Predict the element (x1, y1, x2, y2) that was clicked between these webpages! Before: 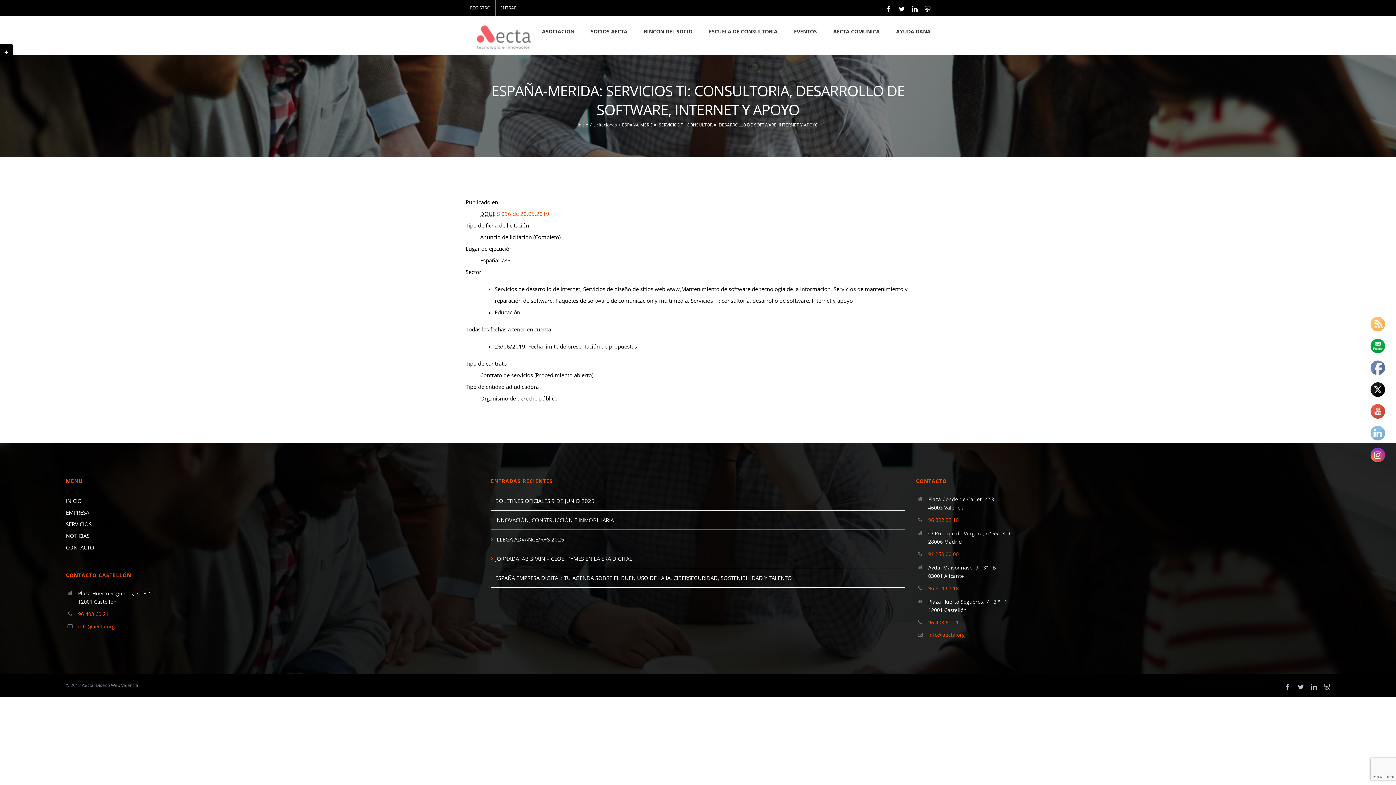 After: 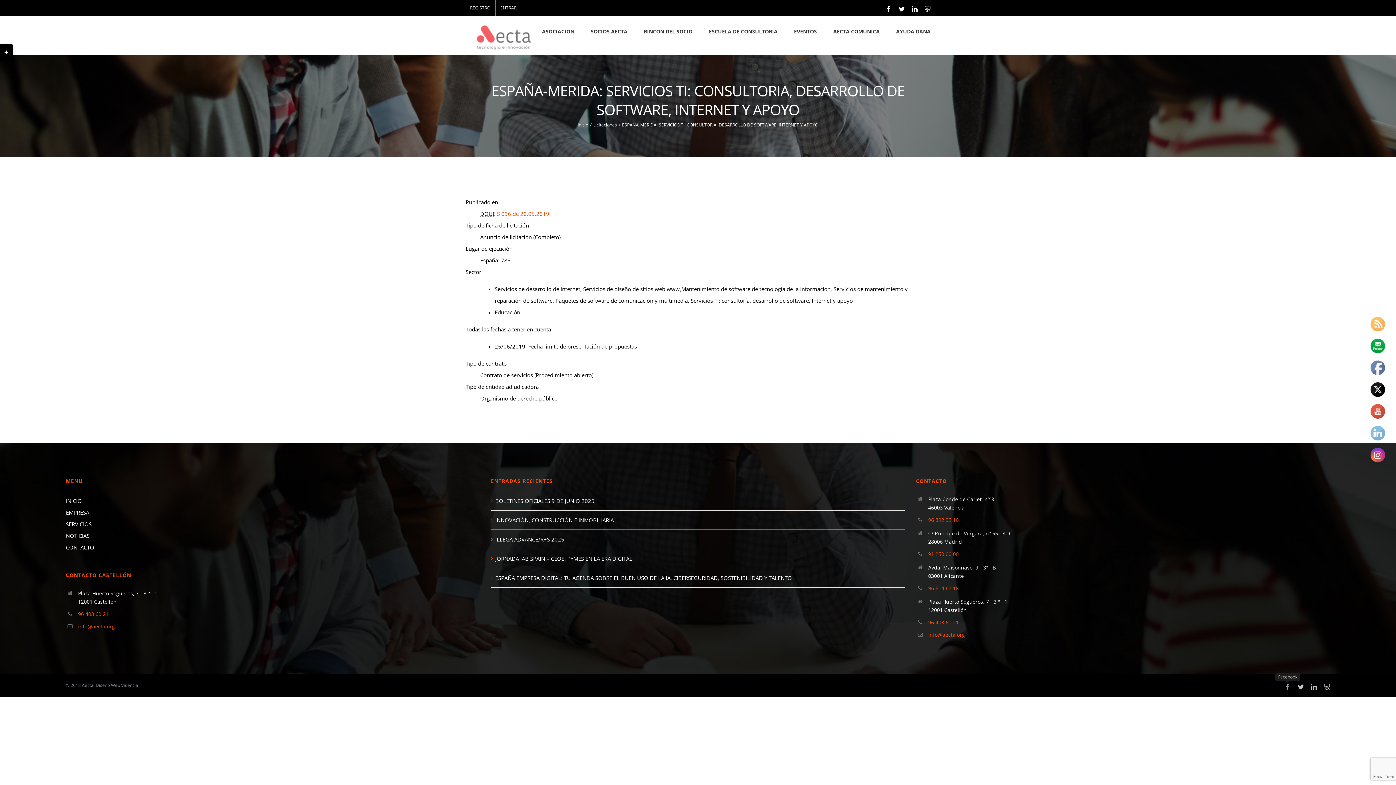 Action: label: Facebook bbox: (1285, 684, 1290, 690)